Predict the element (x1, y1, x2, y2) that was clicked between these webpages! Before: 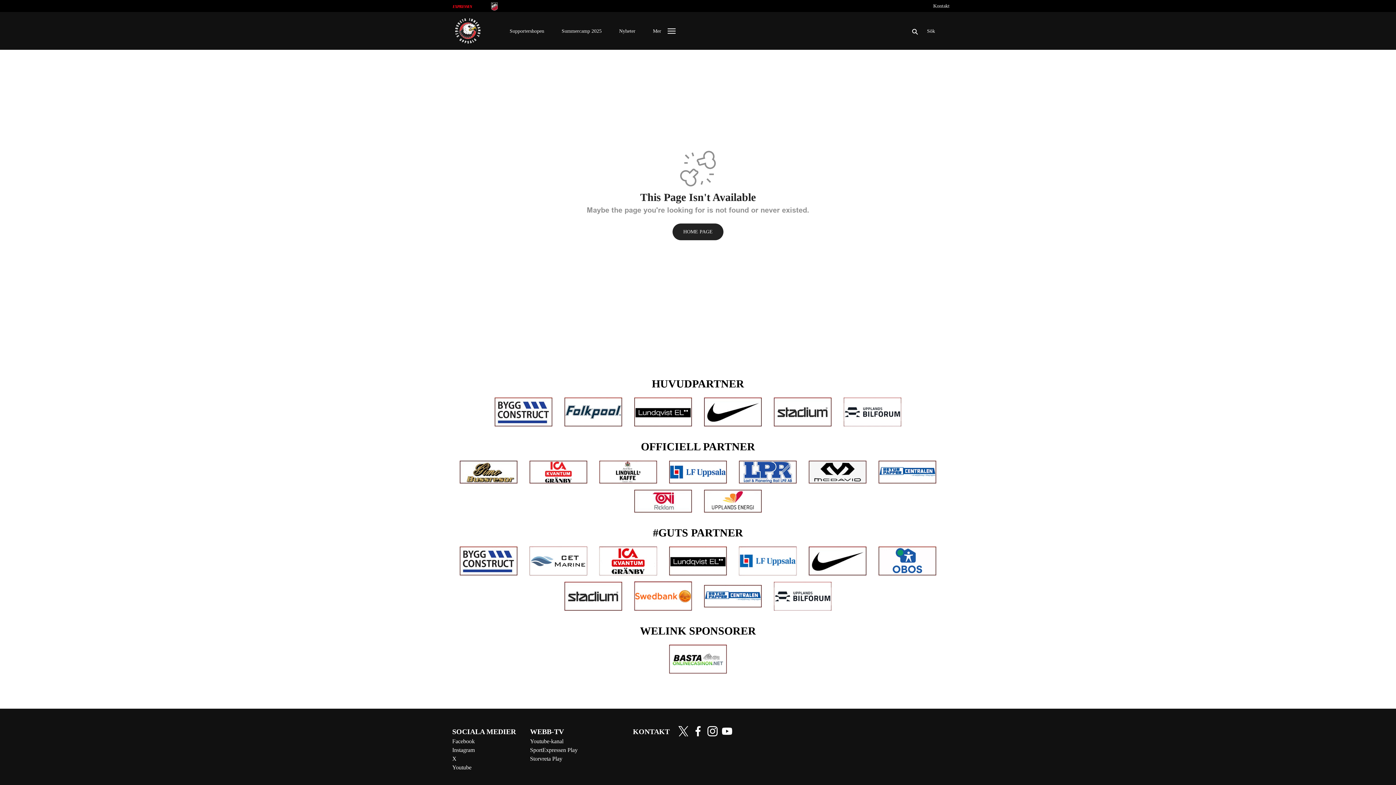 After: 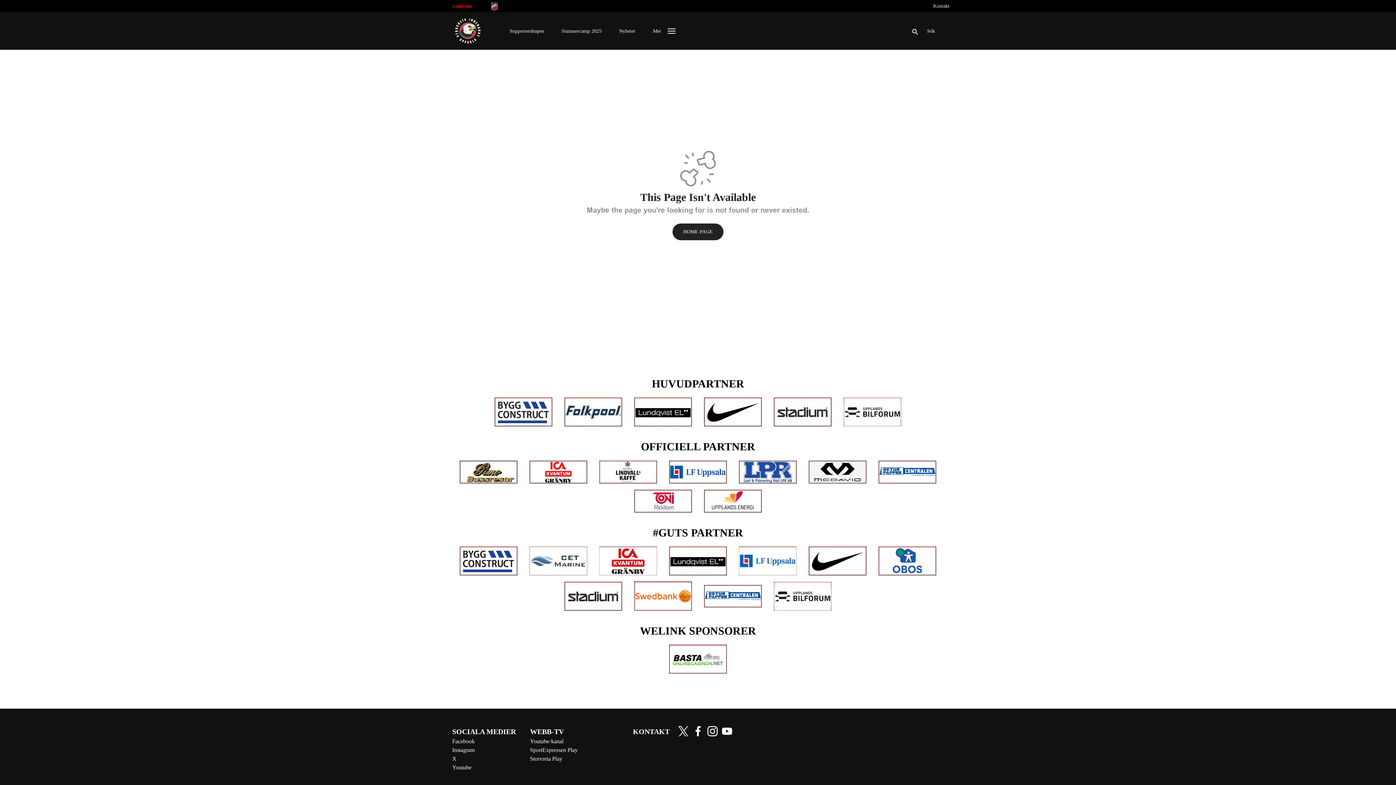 Action: bbox: (452, 746, 521, 754) label: Instagram